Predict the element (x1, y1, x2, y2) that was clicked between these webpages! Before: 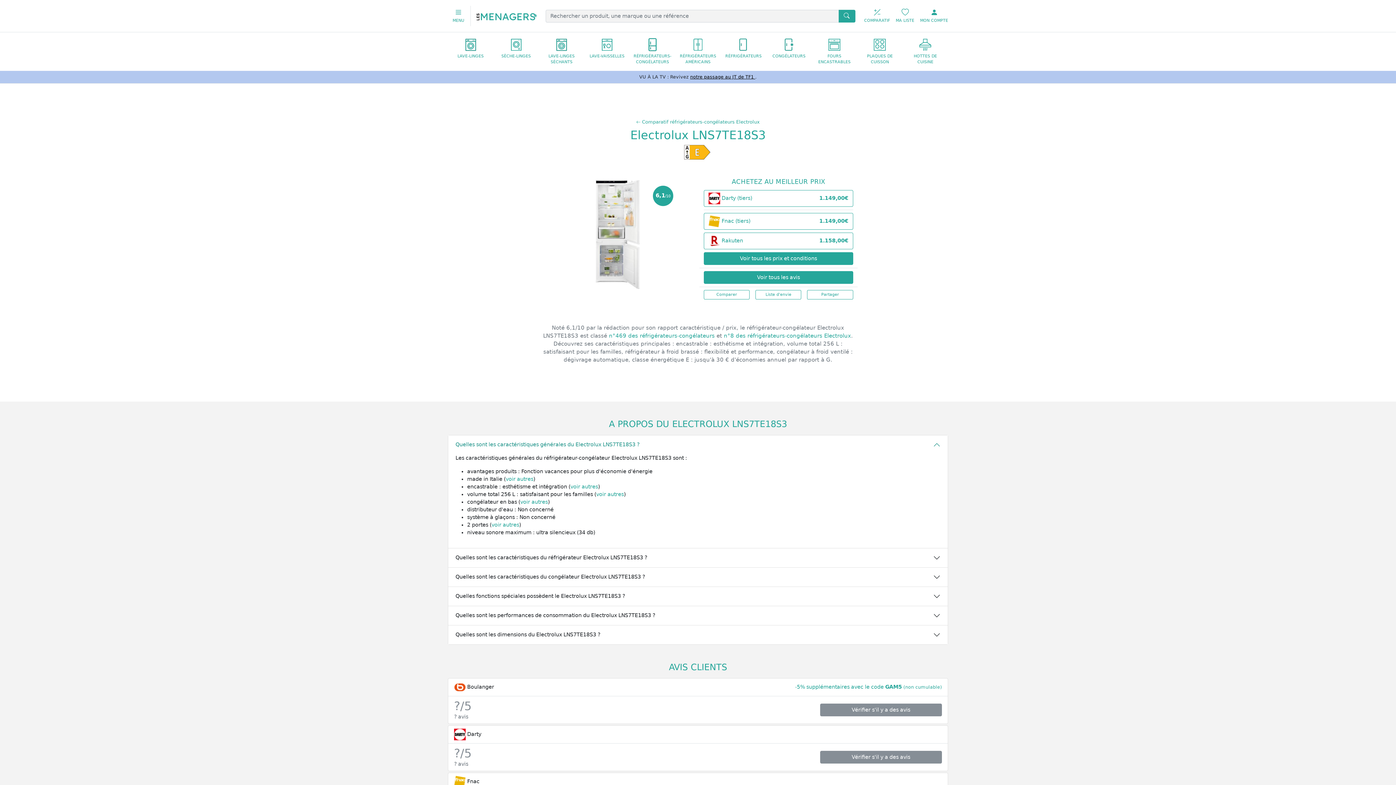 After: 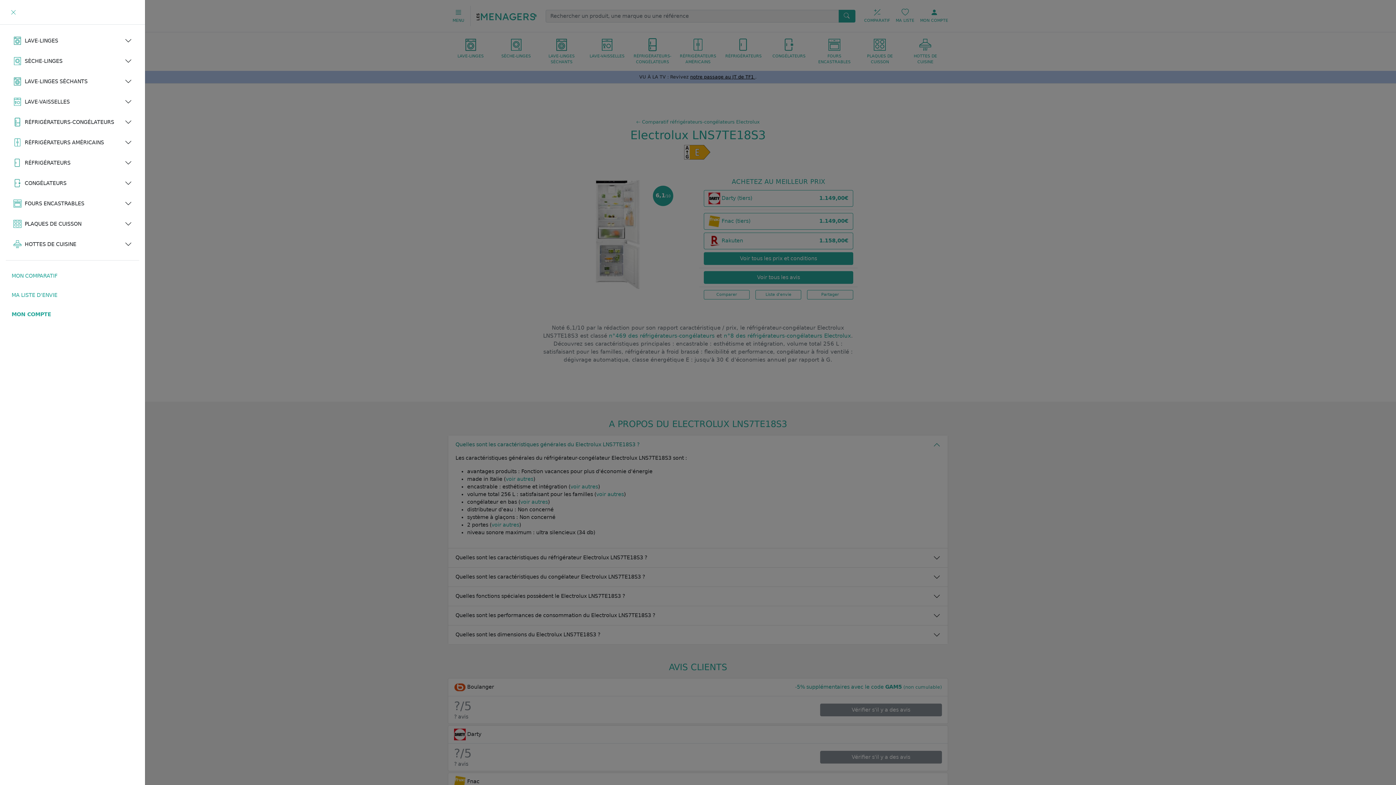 Action: bbox: (448, 5, 469, 26) label: MENU